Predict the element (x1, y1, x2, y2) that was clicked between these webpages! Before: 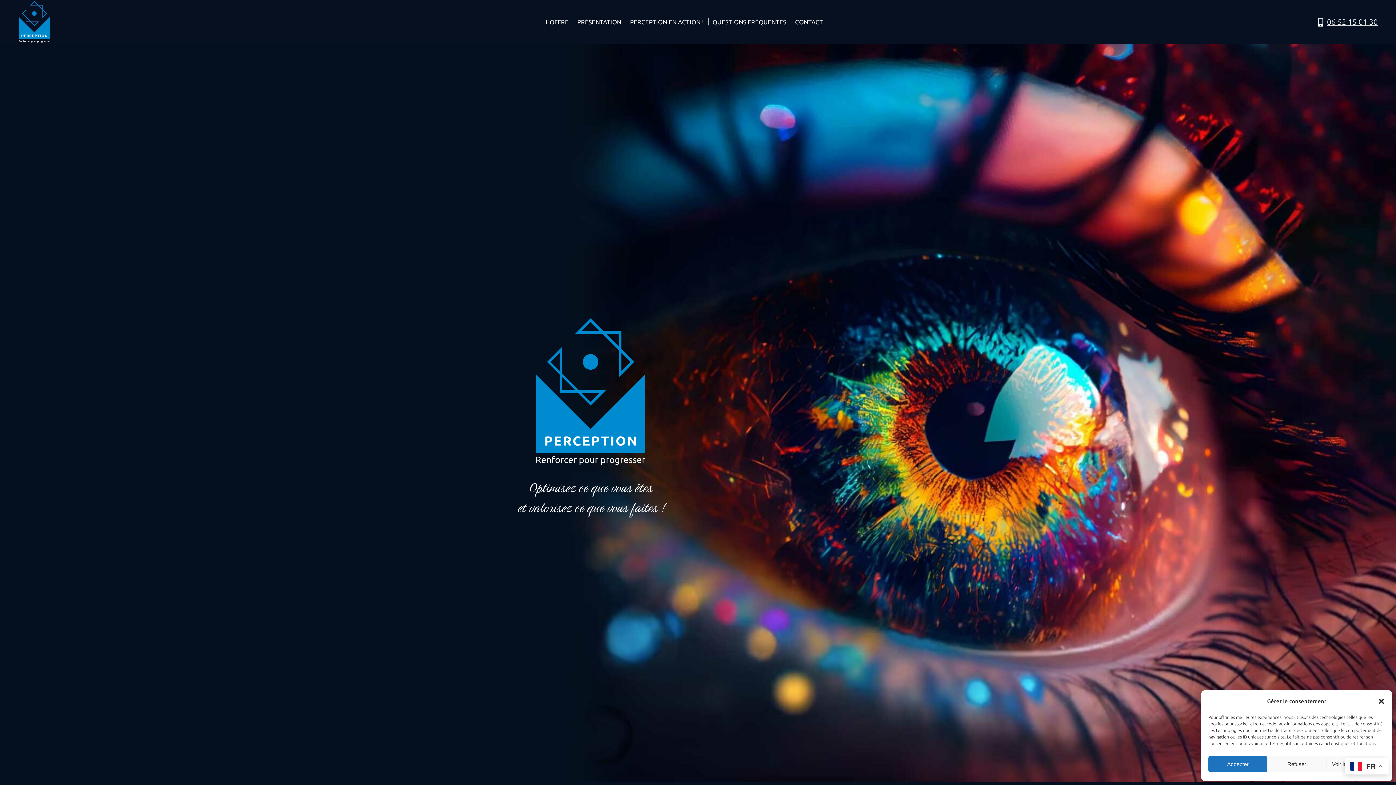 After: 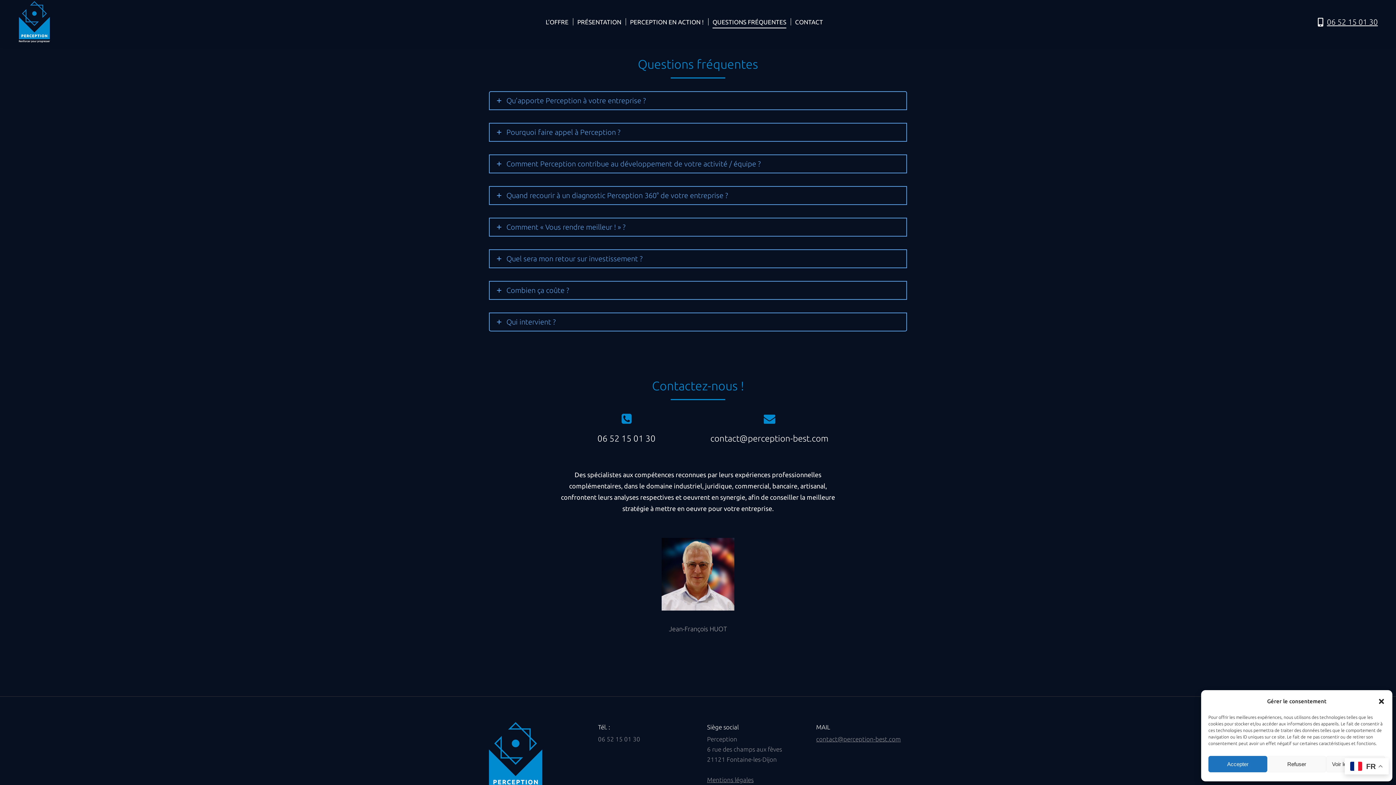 Action: bbox: (710, 16, 788, 27) label: QUESTIONS FRÉQUENTES